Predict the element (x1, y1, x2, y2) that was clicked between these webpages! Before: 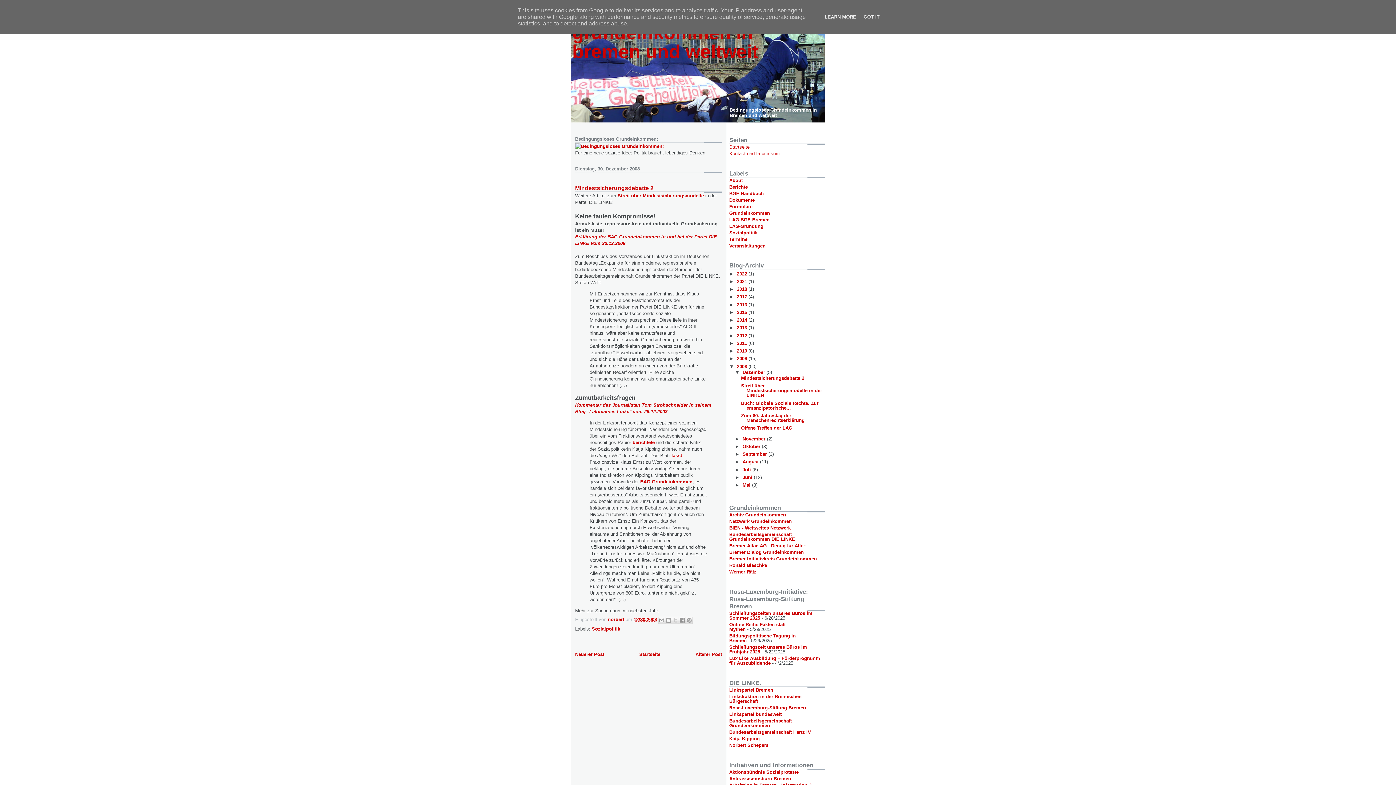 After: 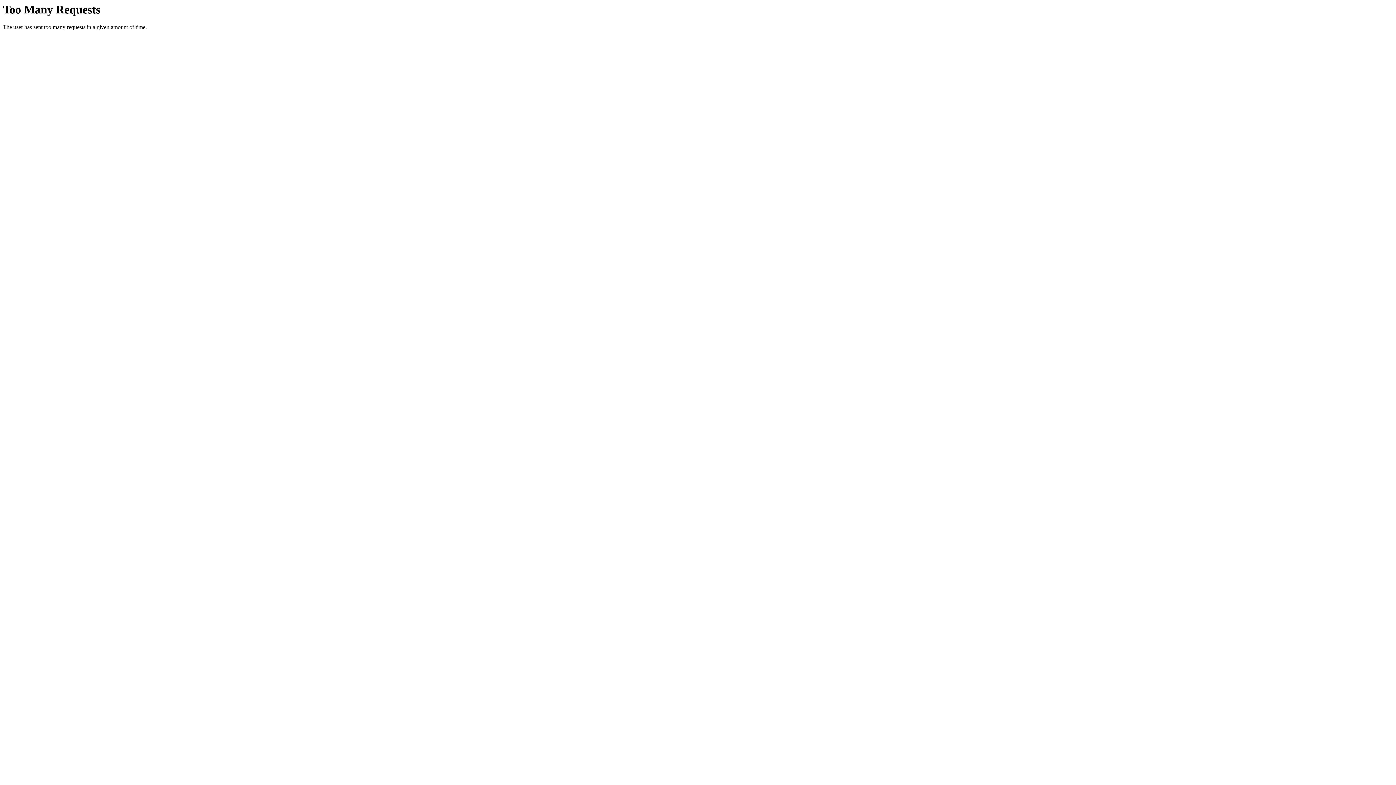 Action: bbox: (729, 512, 786, 517) label: Archiv Grundeinkommen